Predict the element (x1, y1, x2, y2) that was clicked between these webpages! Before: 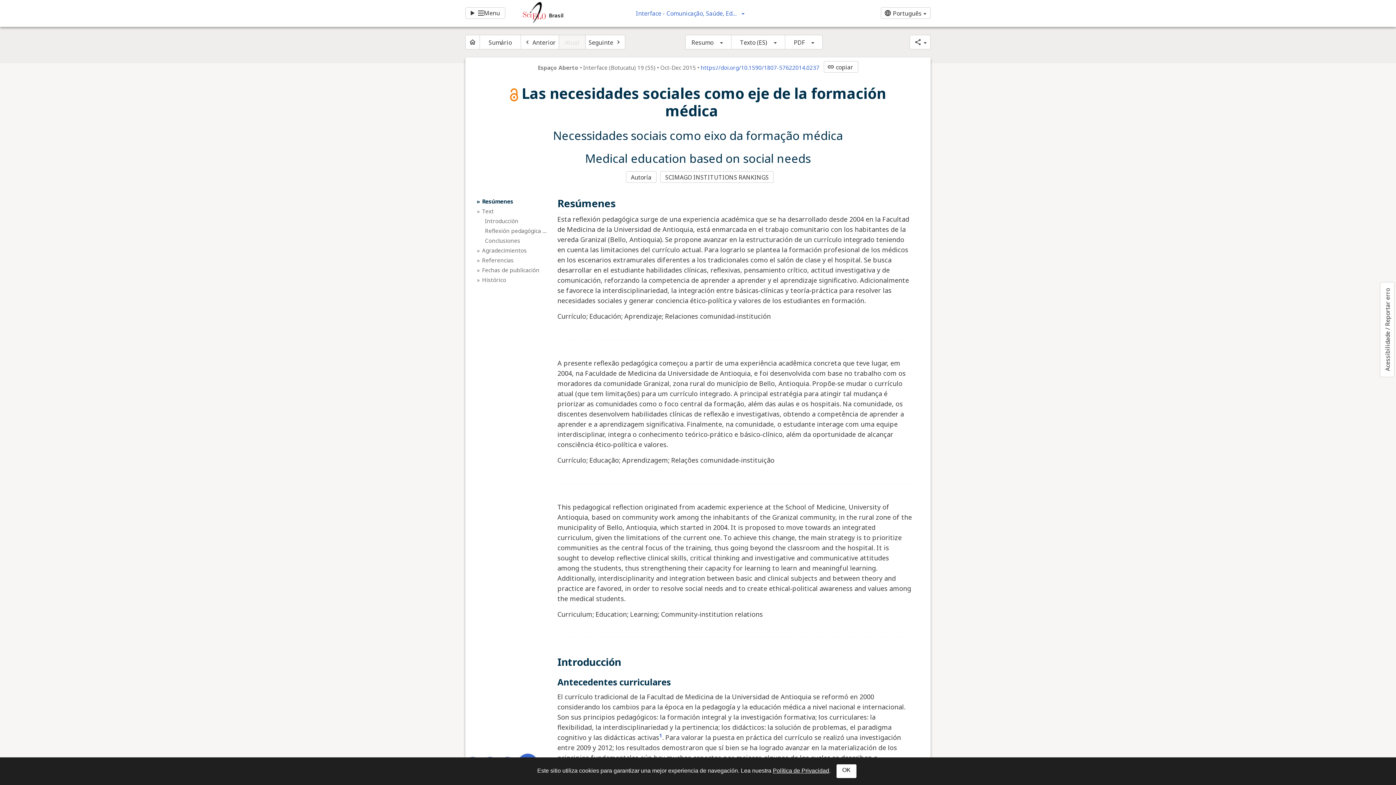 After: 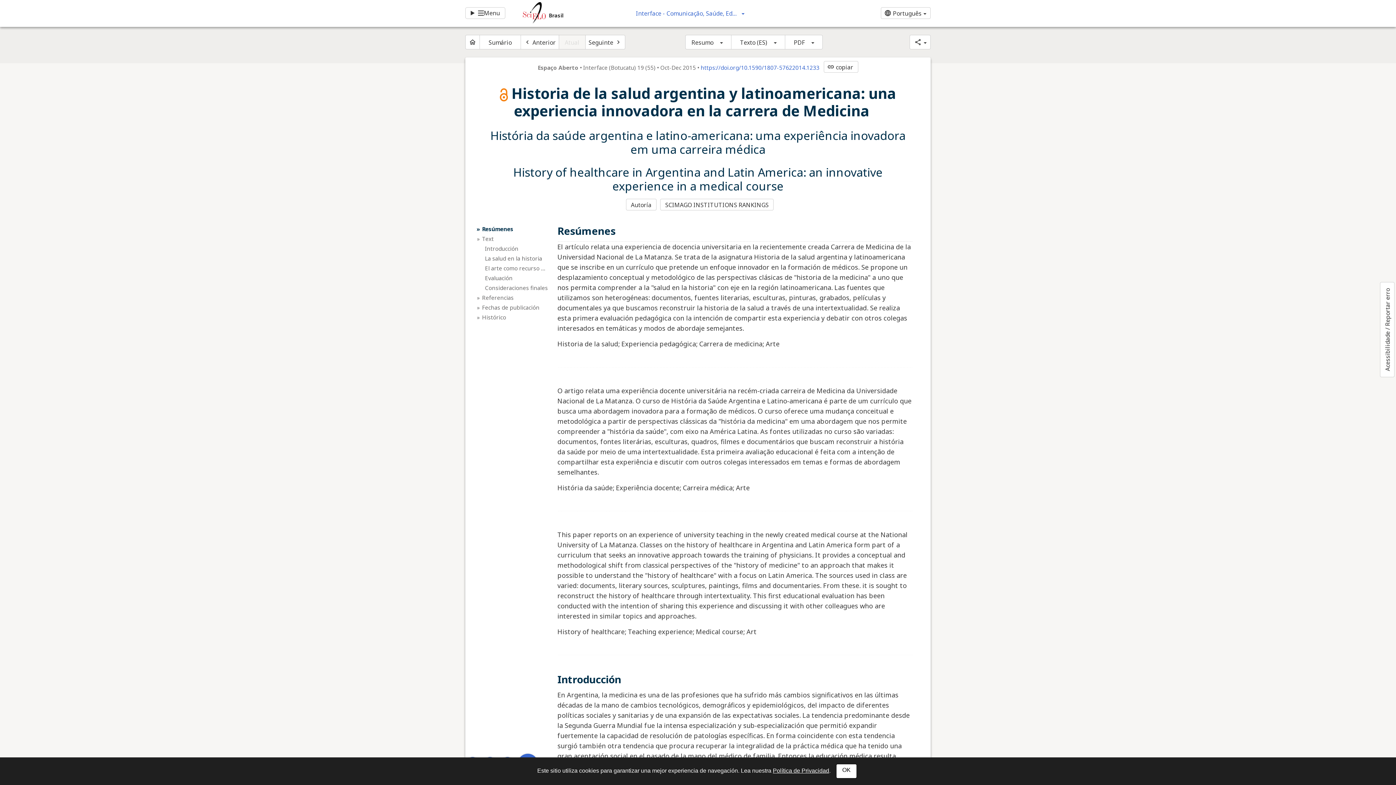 Action: label: navigate_before
Anterior bbox: (520, 34, 559, 49)